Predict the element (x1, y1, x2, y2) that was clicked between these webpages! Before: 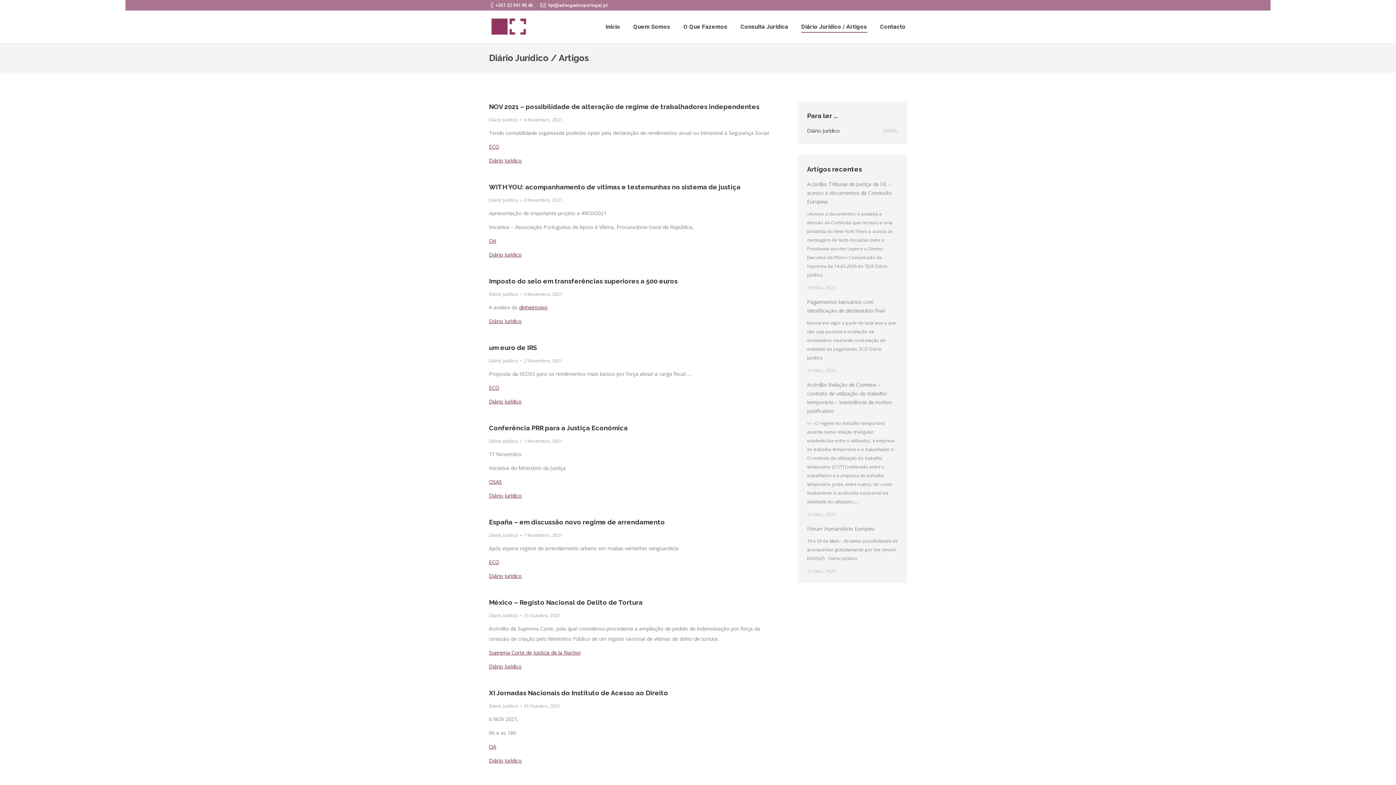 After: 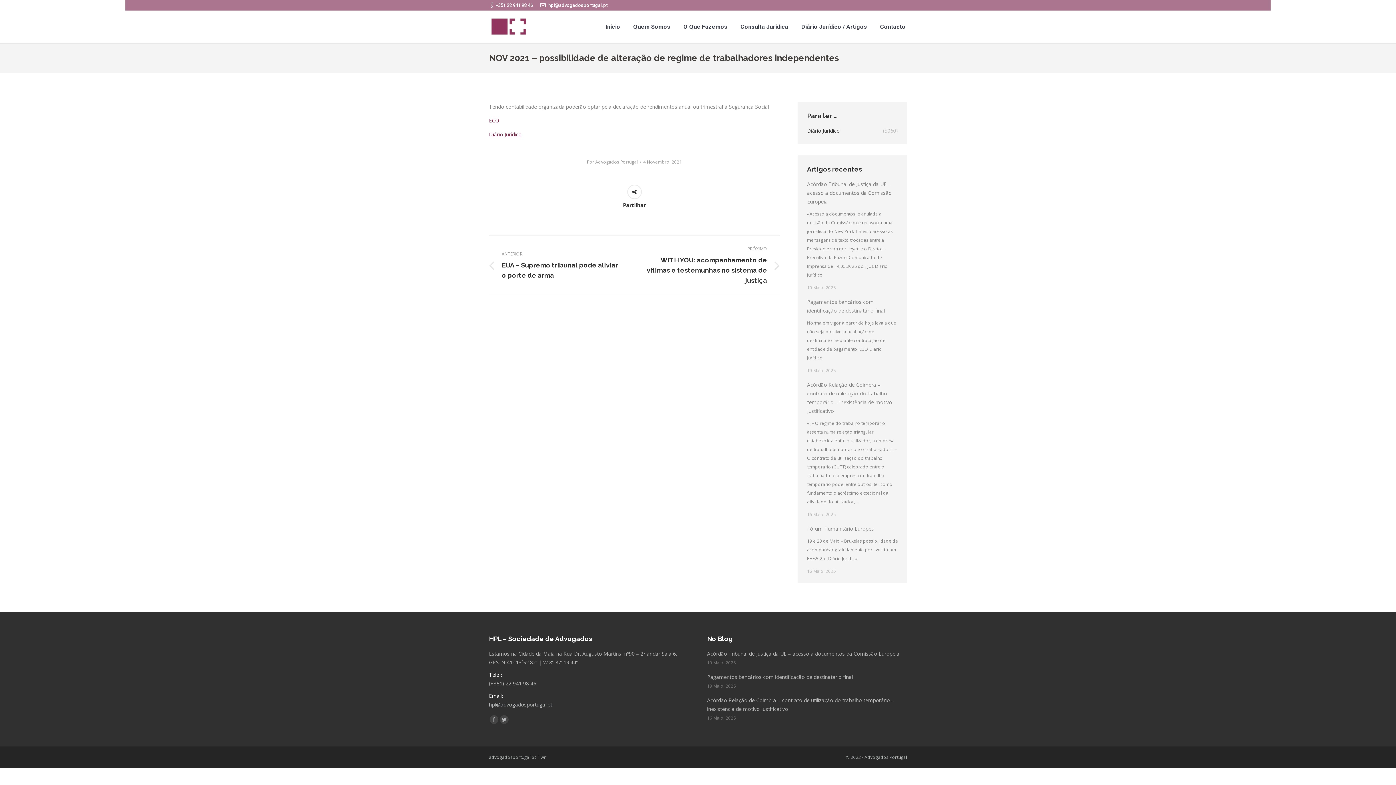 Action: bbox: (489, 101, 759, 112) label: NOV 2021 – possibilidade de alteração de regime de trabalhadores independentes